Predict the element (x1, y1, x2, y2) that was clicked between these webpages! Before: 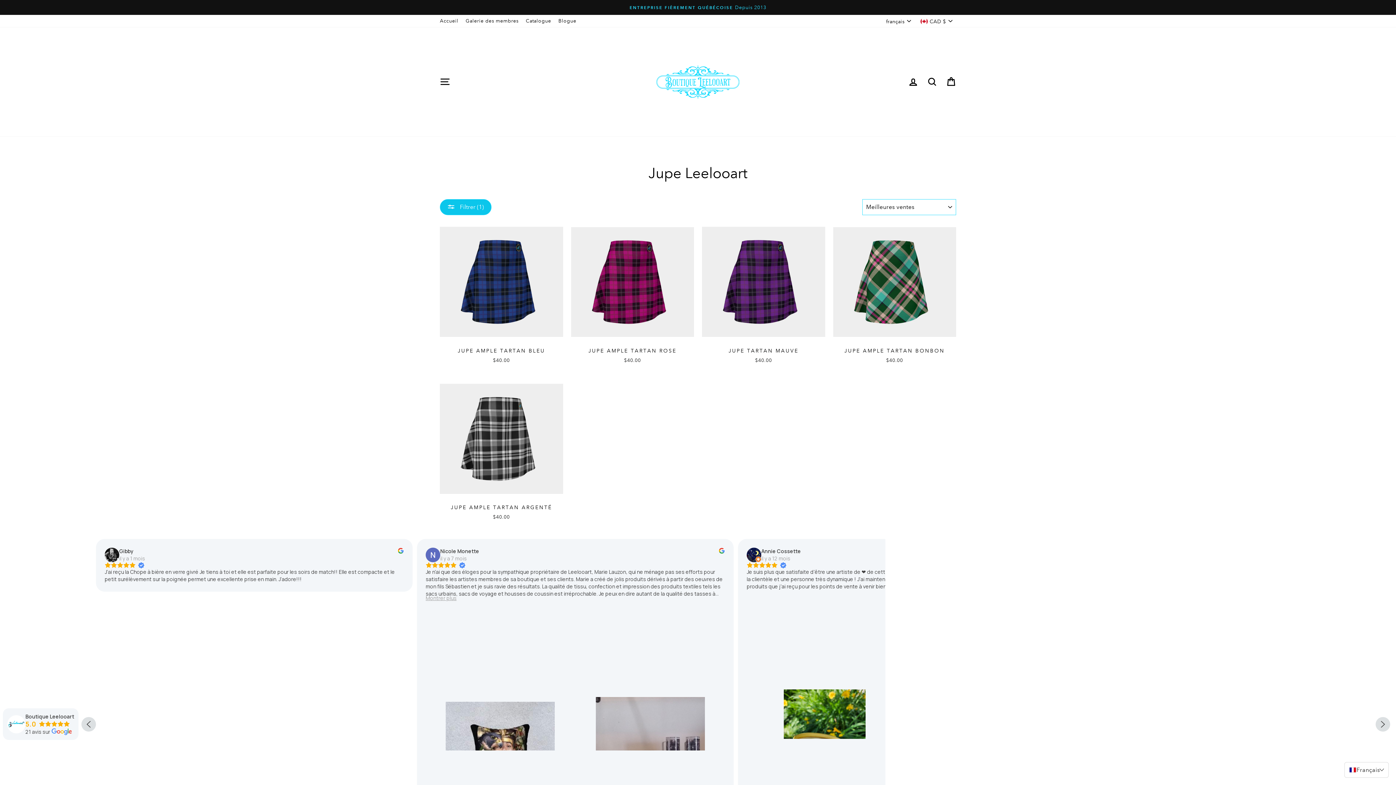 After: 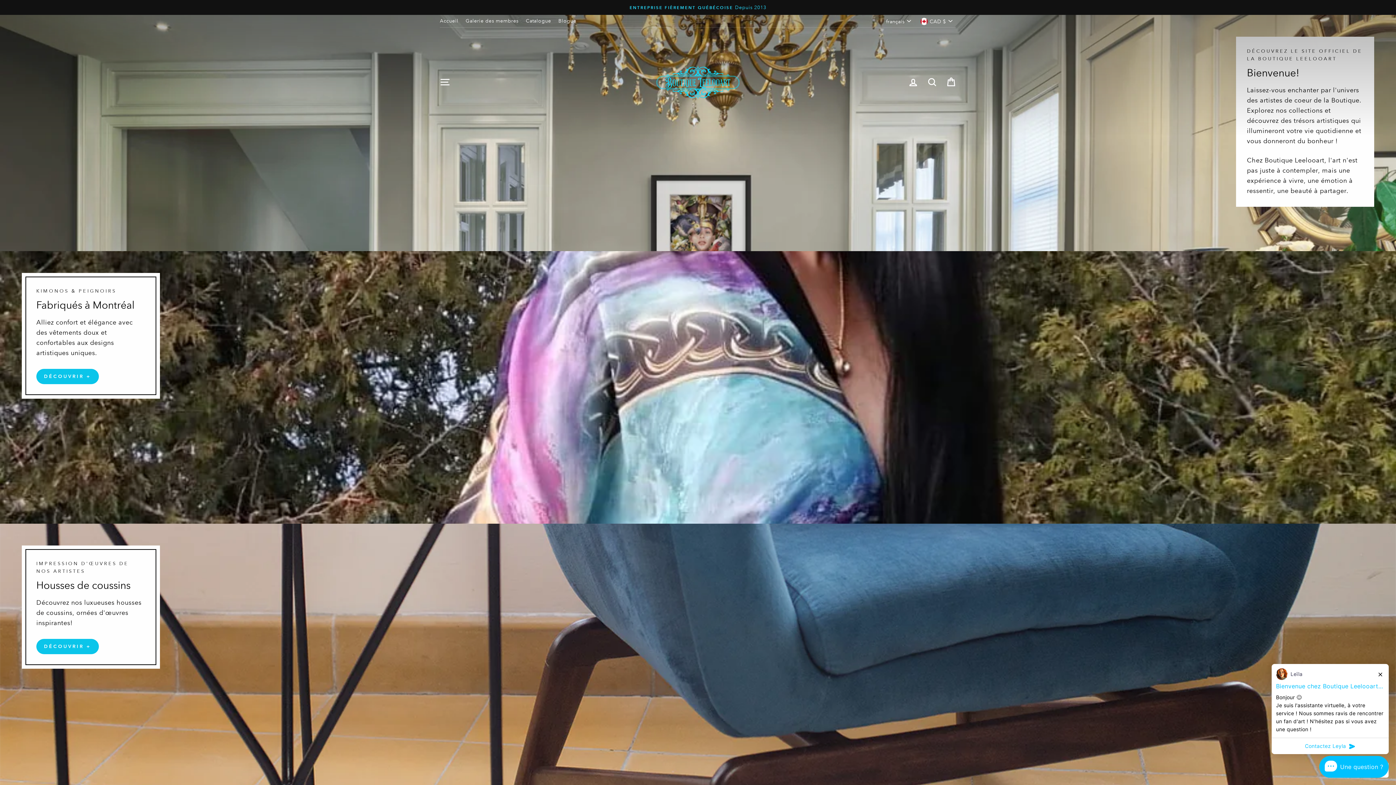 Action: bbox: (654, 38, 741, 125)